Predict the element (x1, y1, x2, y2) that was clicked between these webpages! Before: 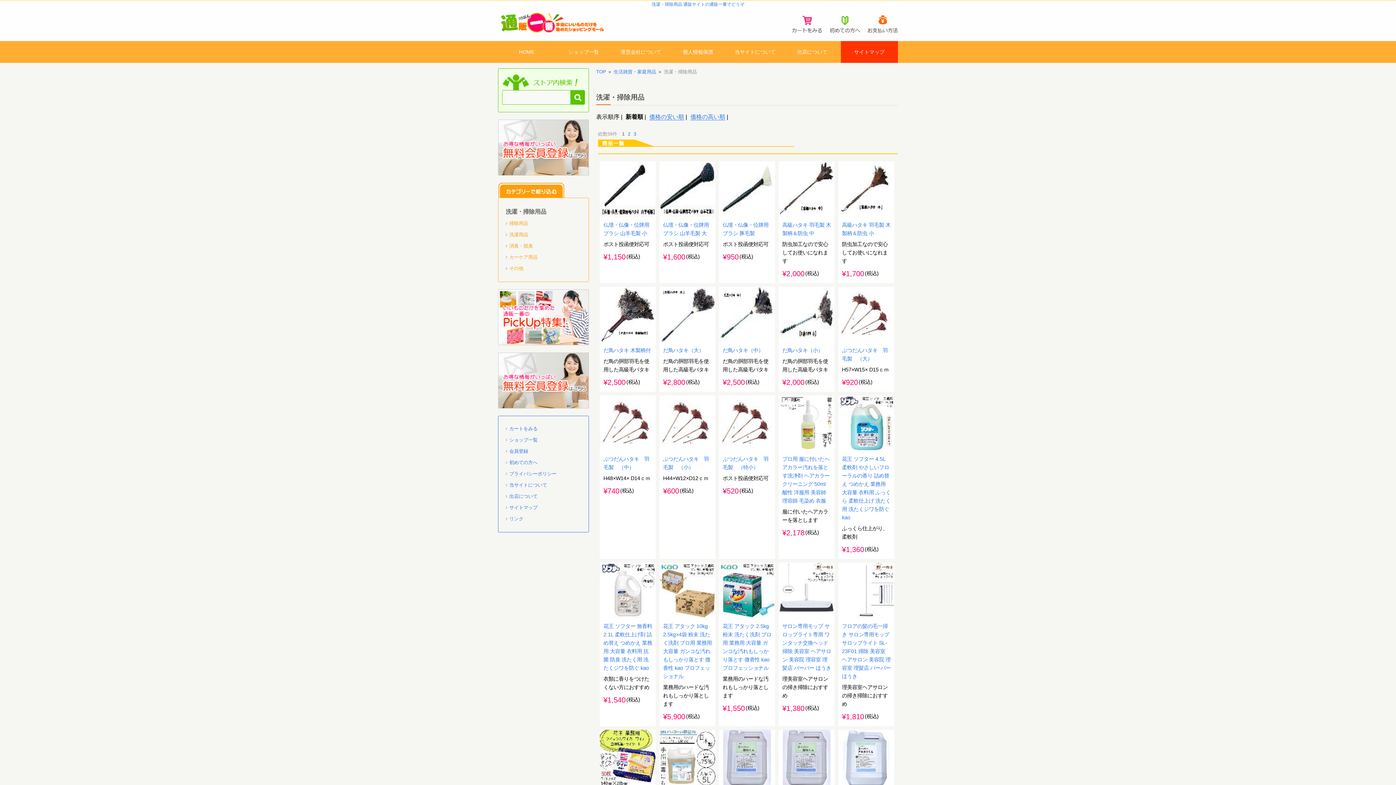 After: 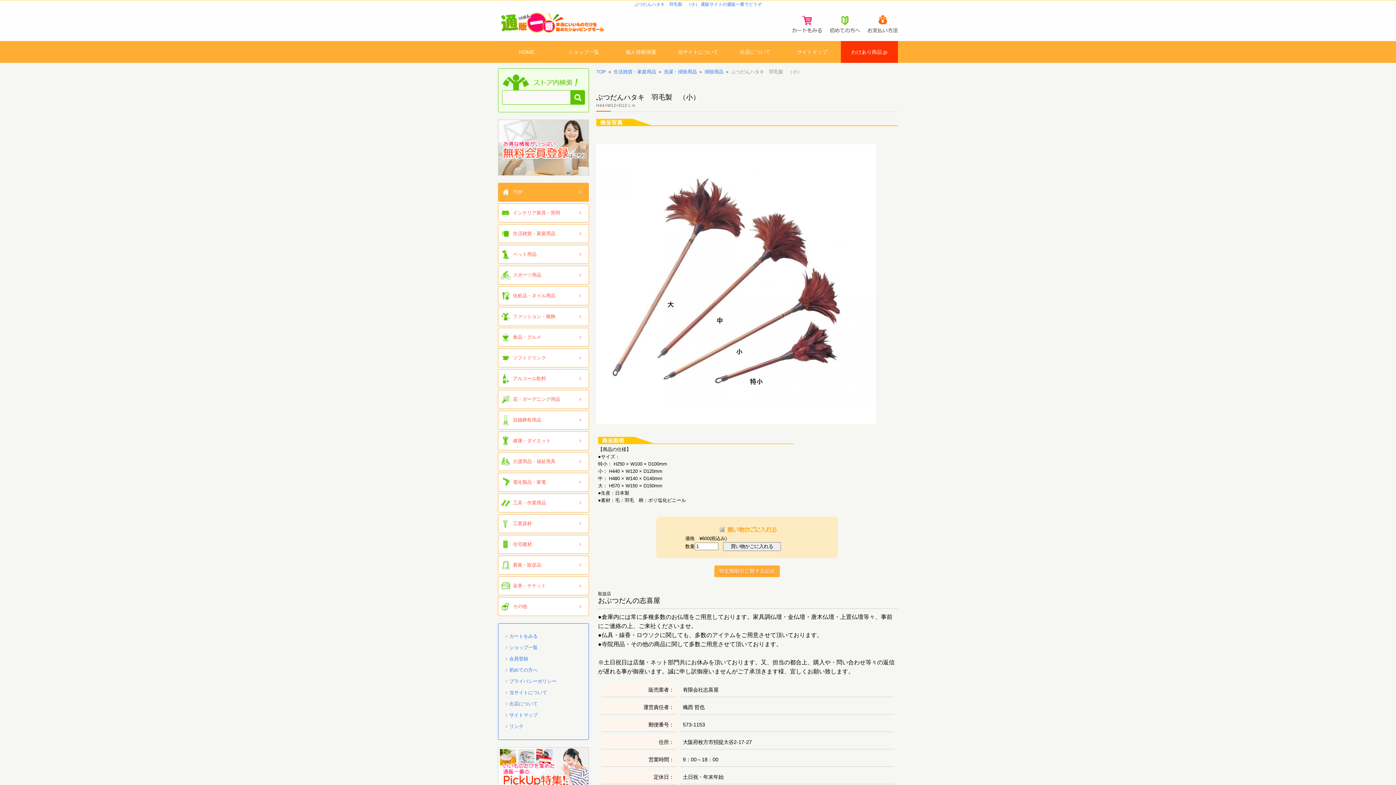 Action: bbox: (659, 395, 715, 451)